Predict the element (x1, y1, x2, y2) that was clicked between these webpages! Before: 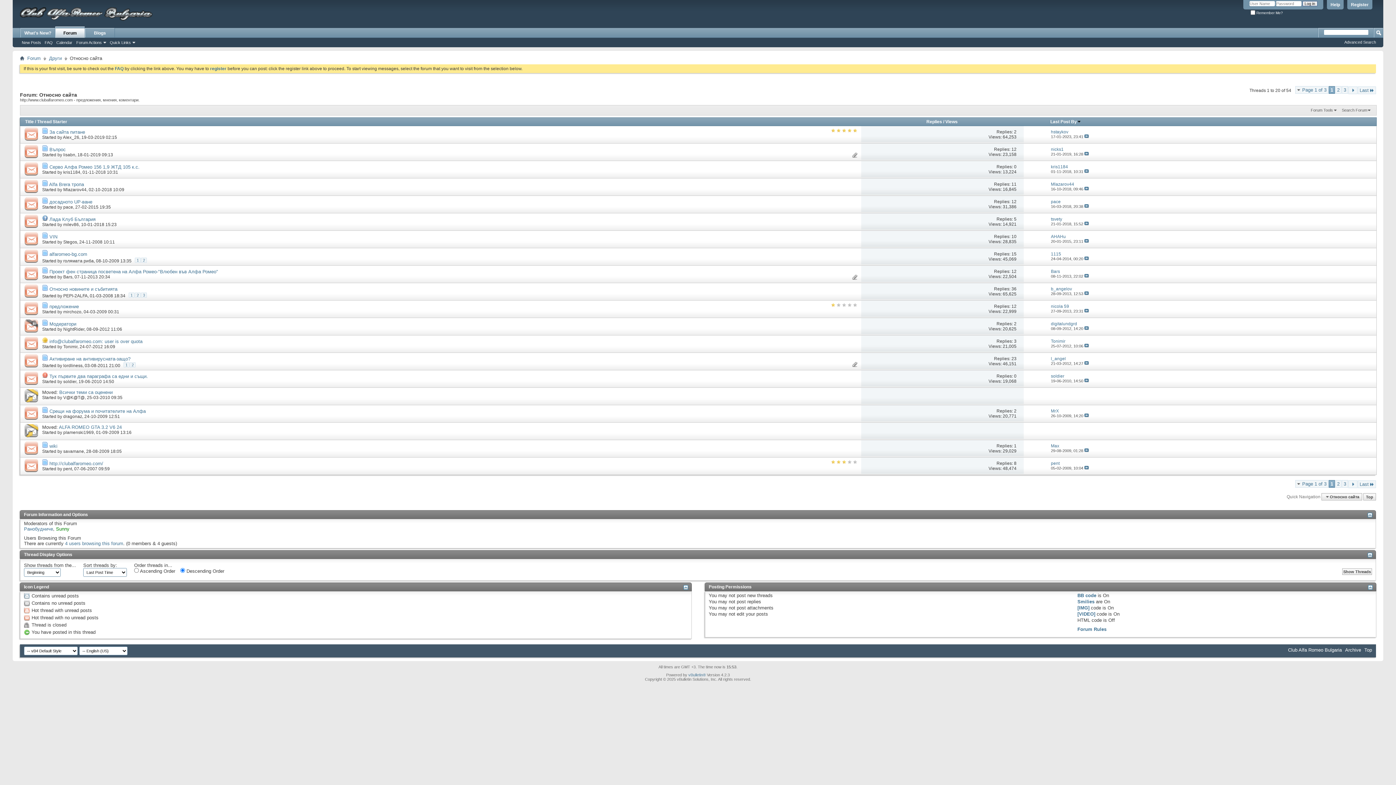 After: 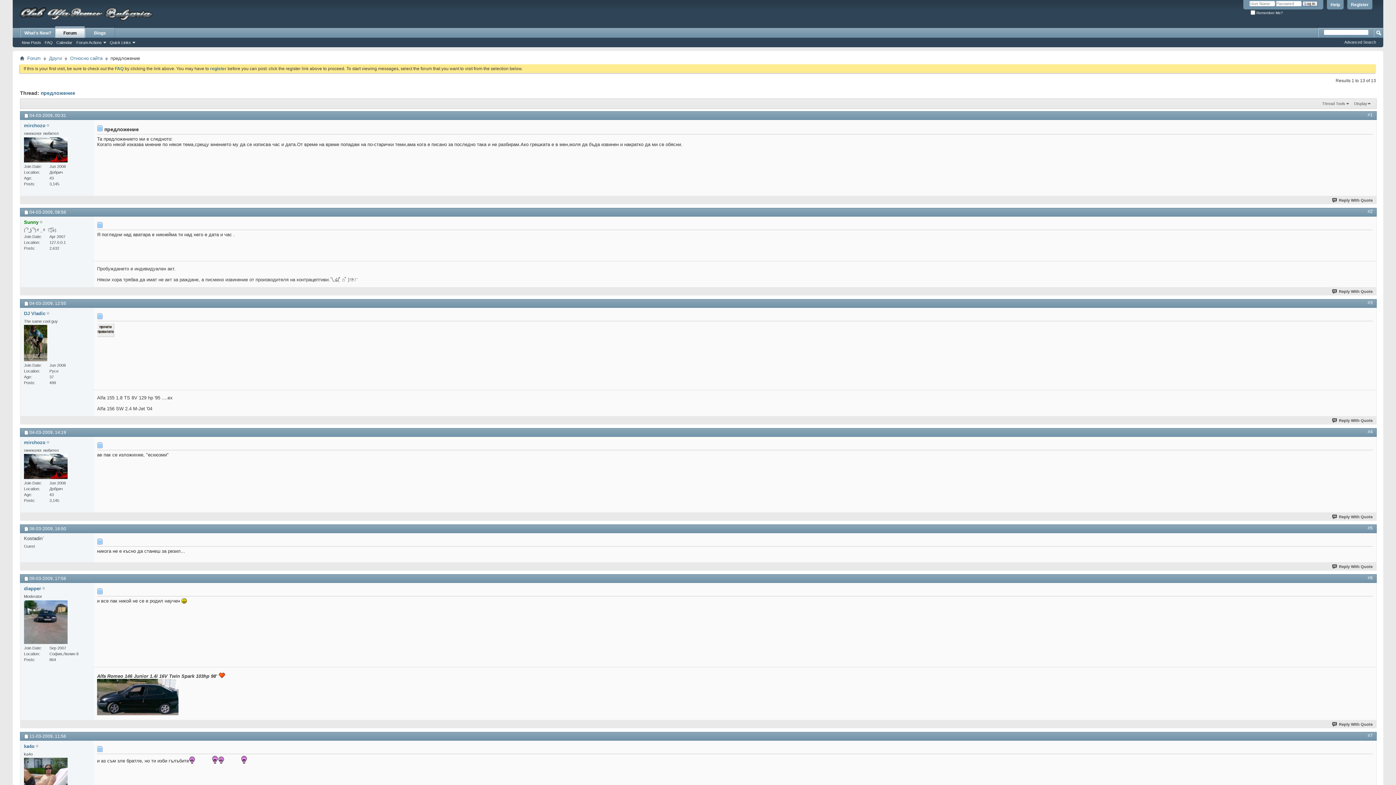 Action: label: предложение bbox: (49, 303, 78, 309)